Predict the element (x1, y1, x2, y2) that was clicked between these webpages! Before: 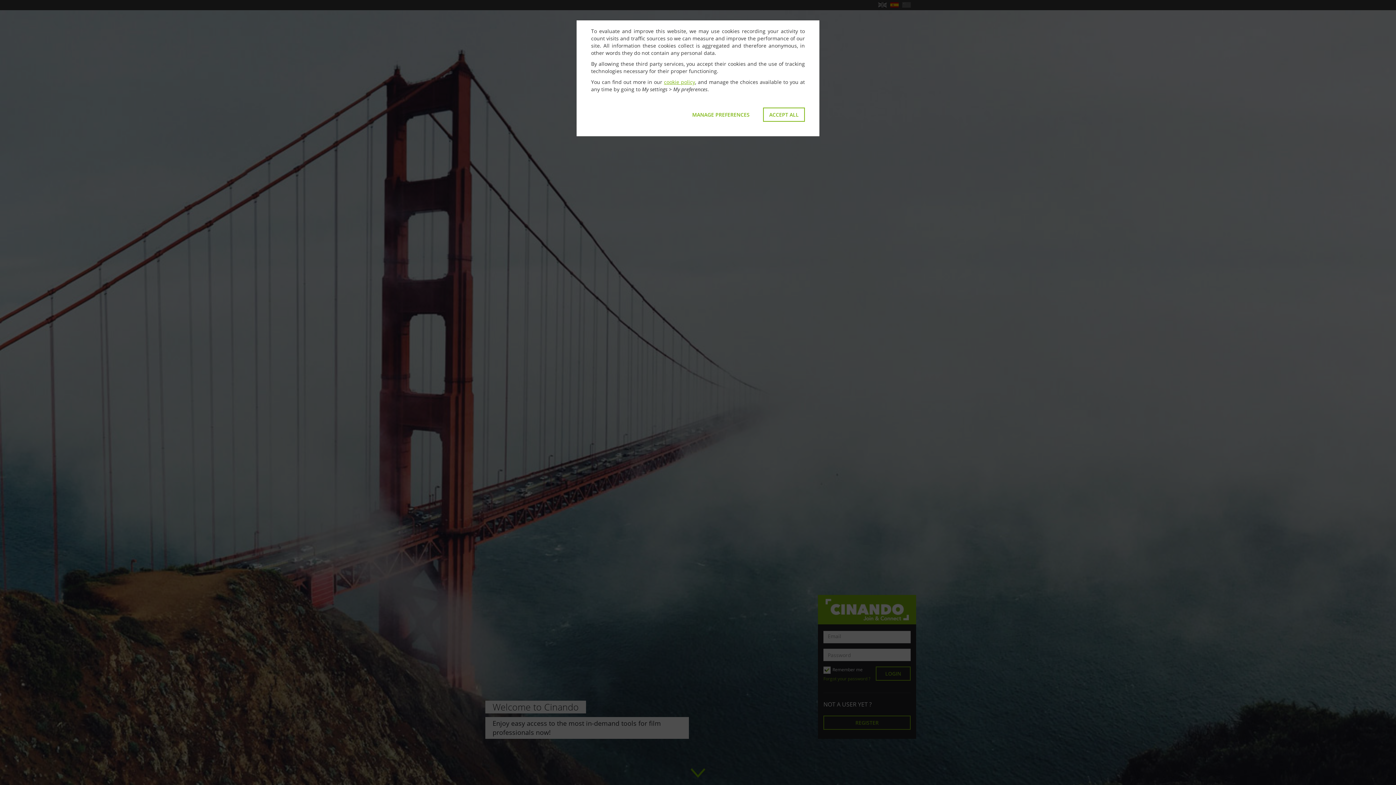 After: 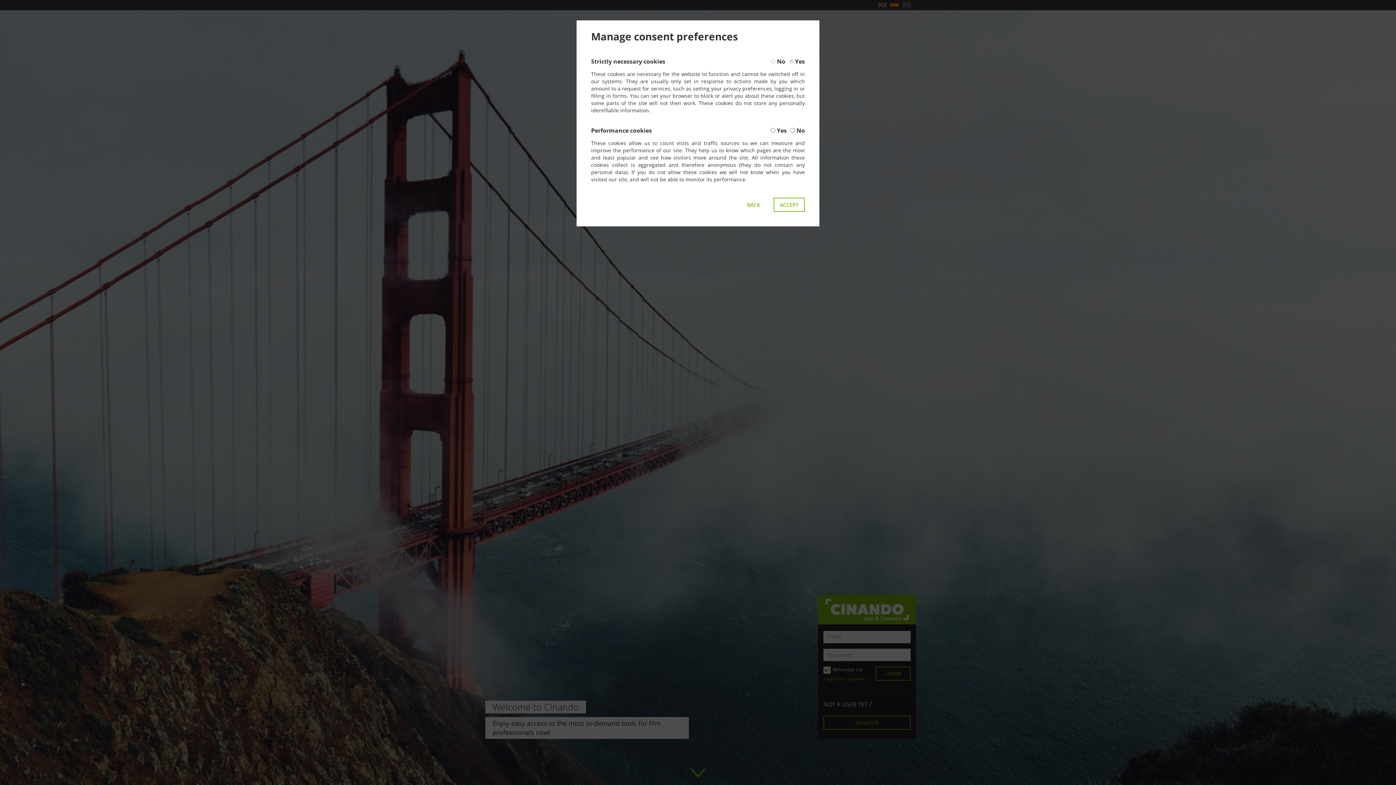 Action: label: MANAGE PREFERENCES bbox: (686, 107, 756, 121)